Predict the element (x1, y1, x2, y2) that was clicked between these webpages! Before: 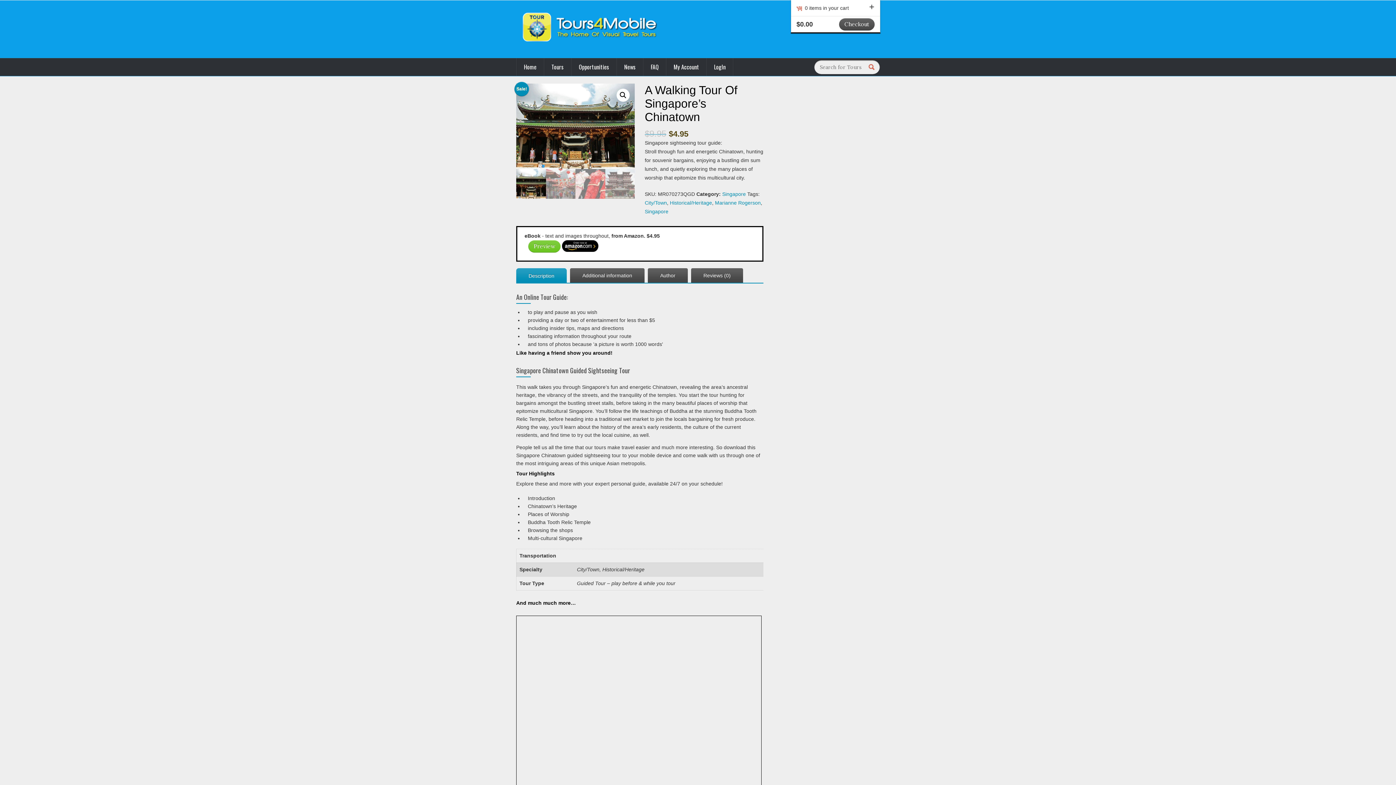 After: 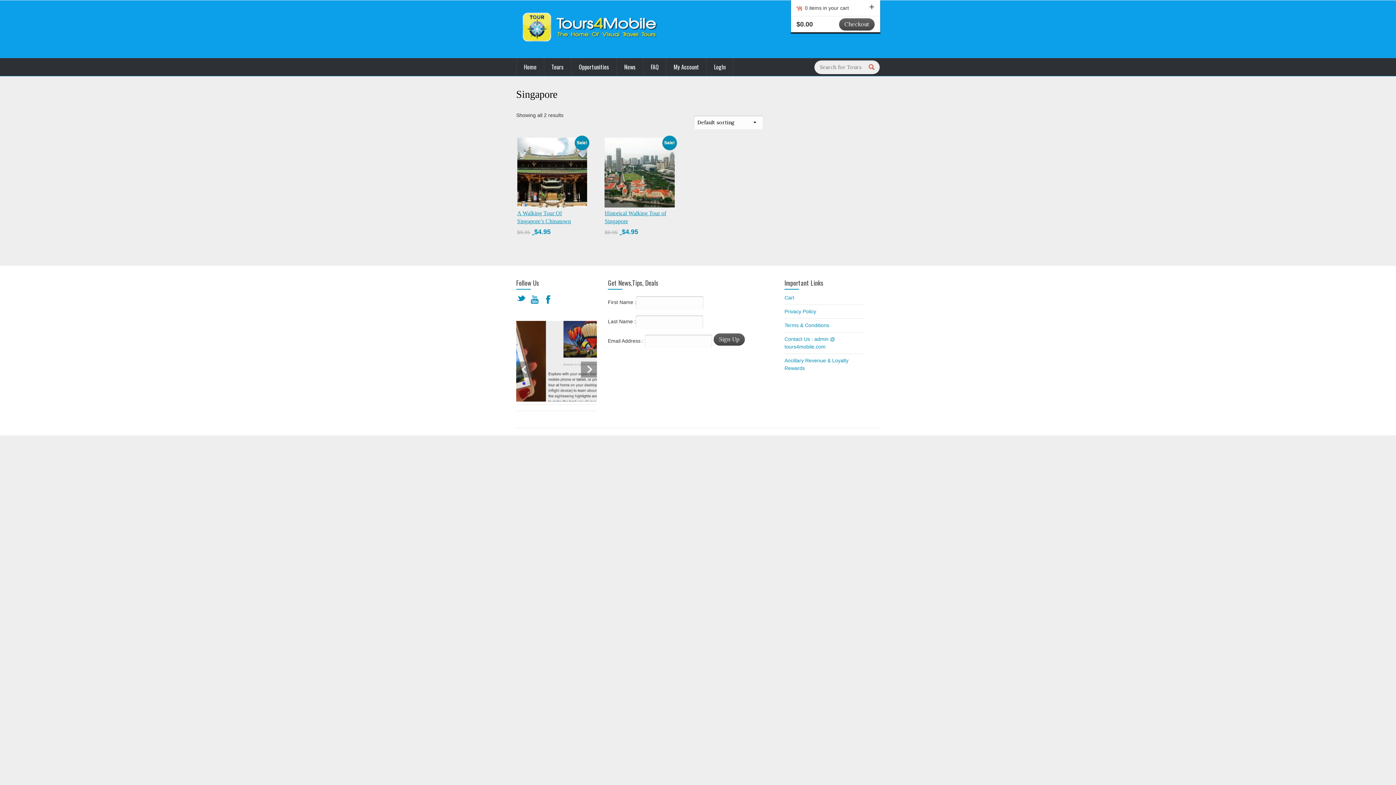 Action: label: Singapore bbox: (644, 208, 668, 214)